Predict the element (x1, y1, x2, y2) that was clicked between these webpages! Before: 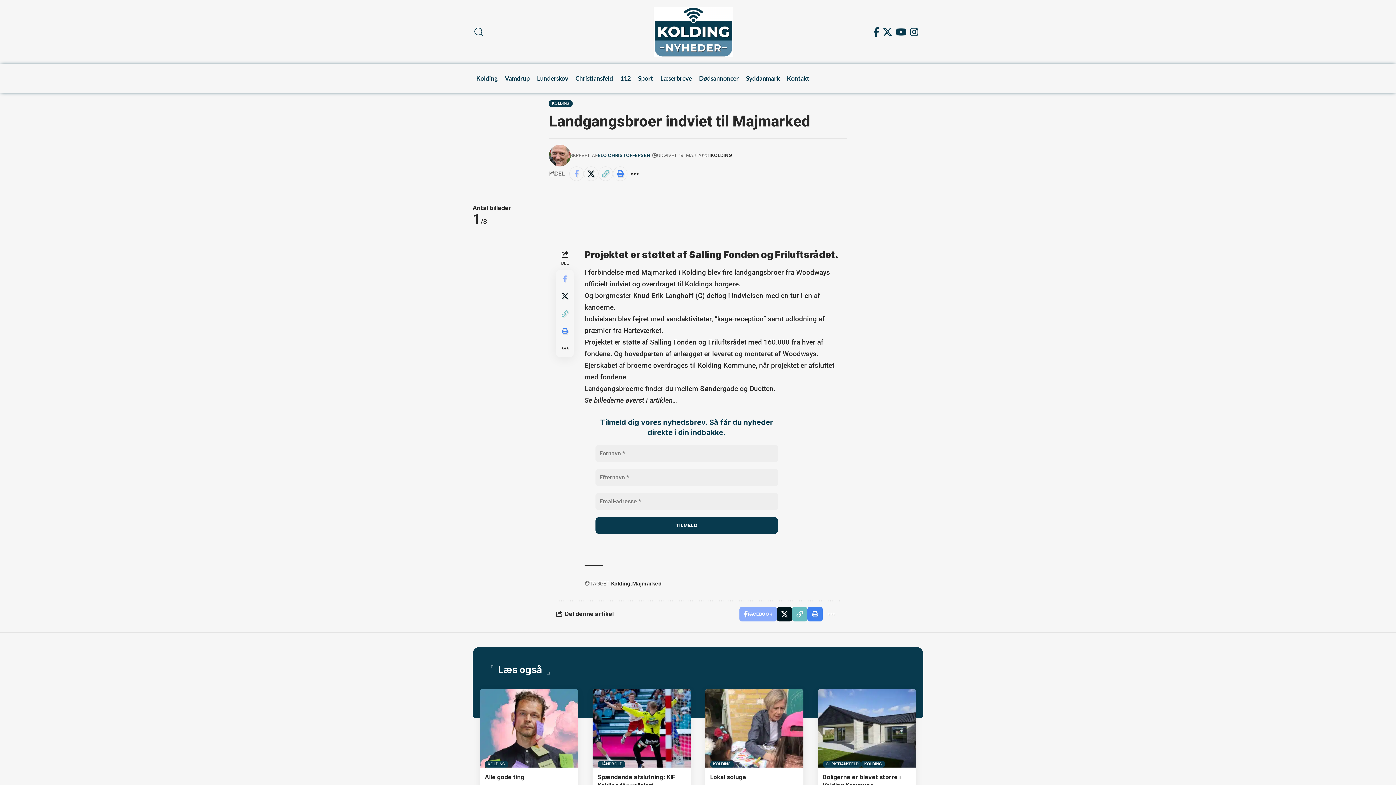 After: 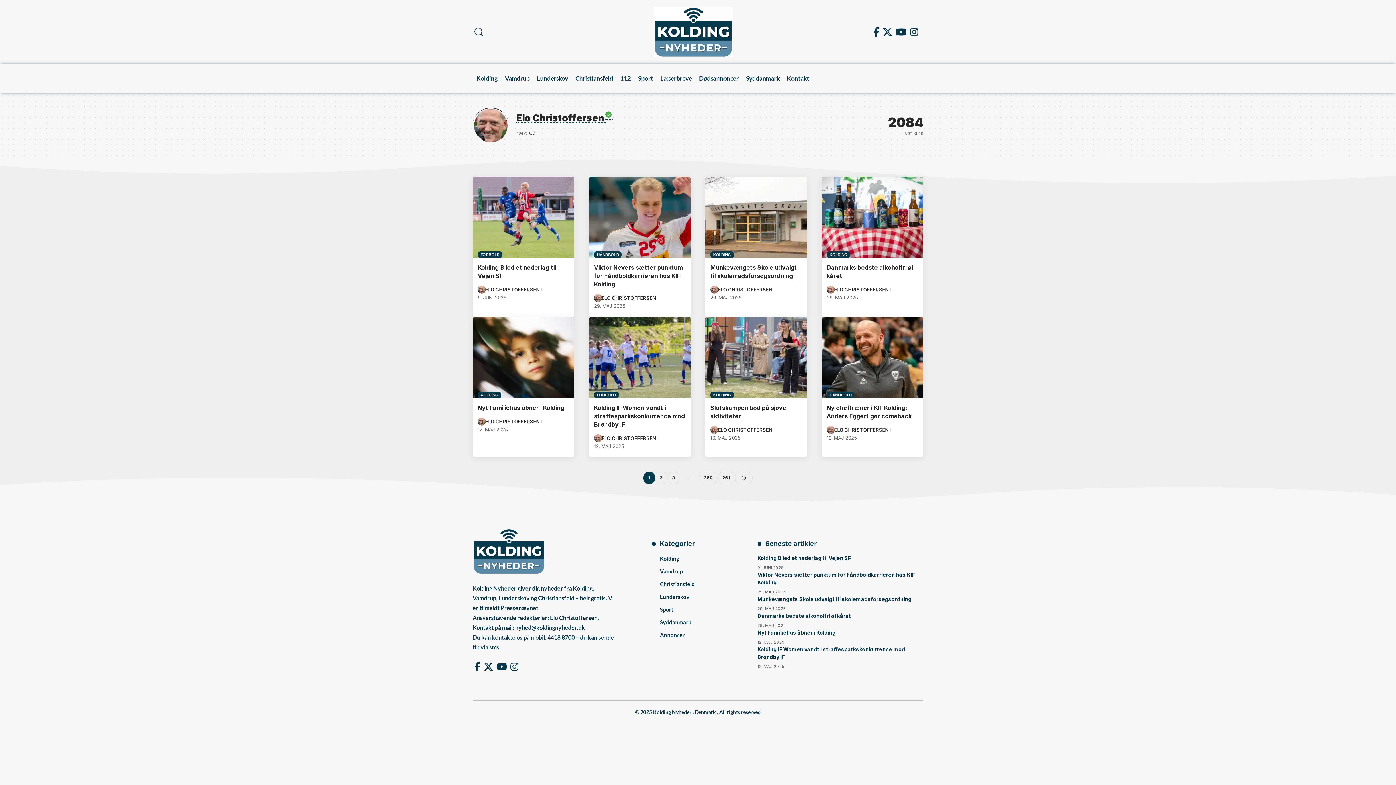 Action: label: ELO CHRISTOFFERSEN bbox: (597, 151, 650, 159)